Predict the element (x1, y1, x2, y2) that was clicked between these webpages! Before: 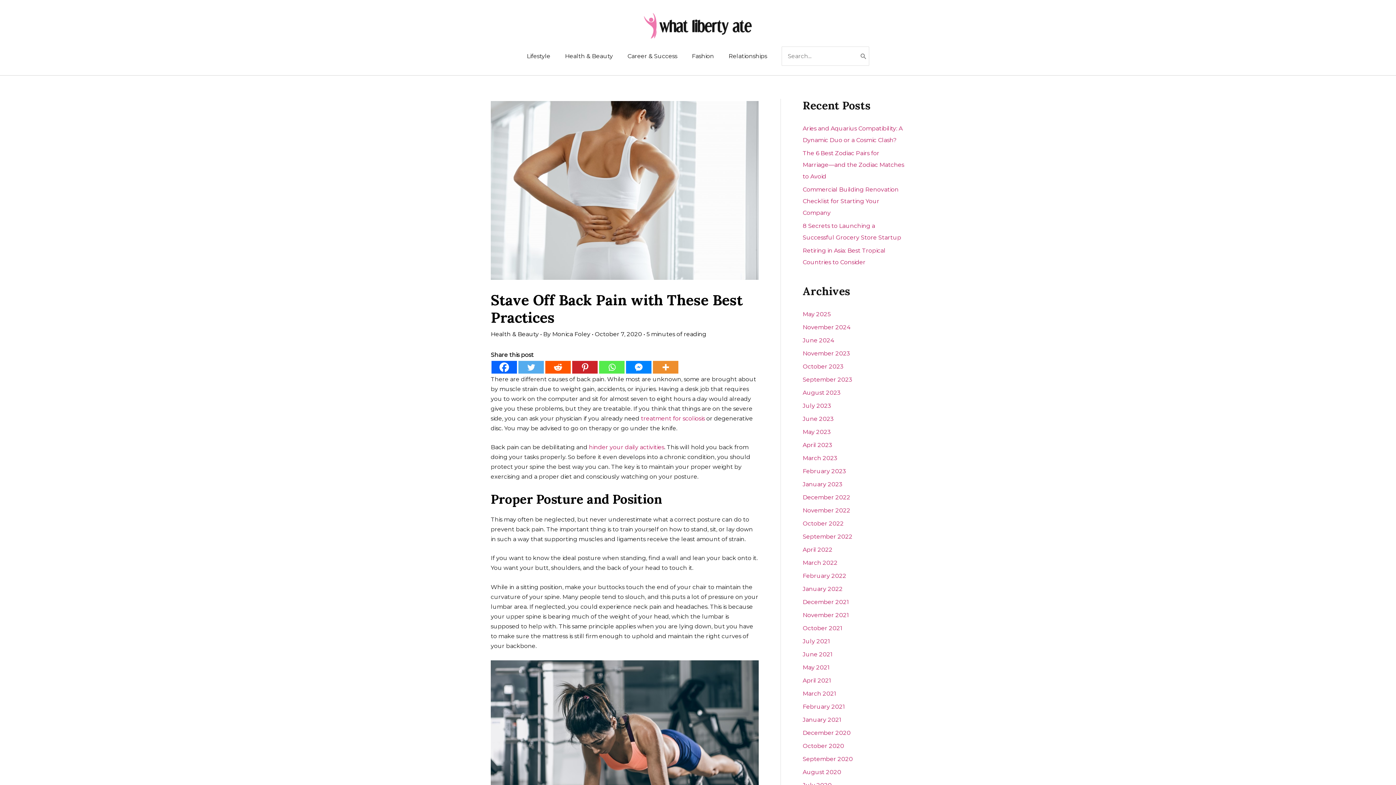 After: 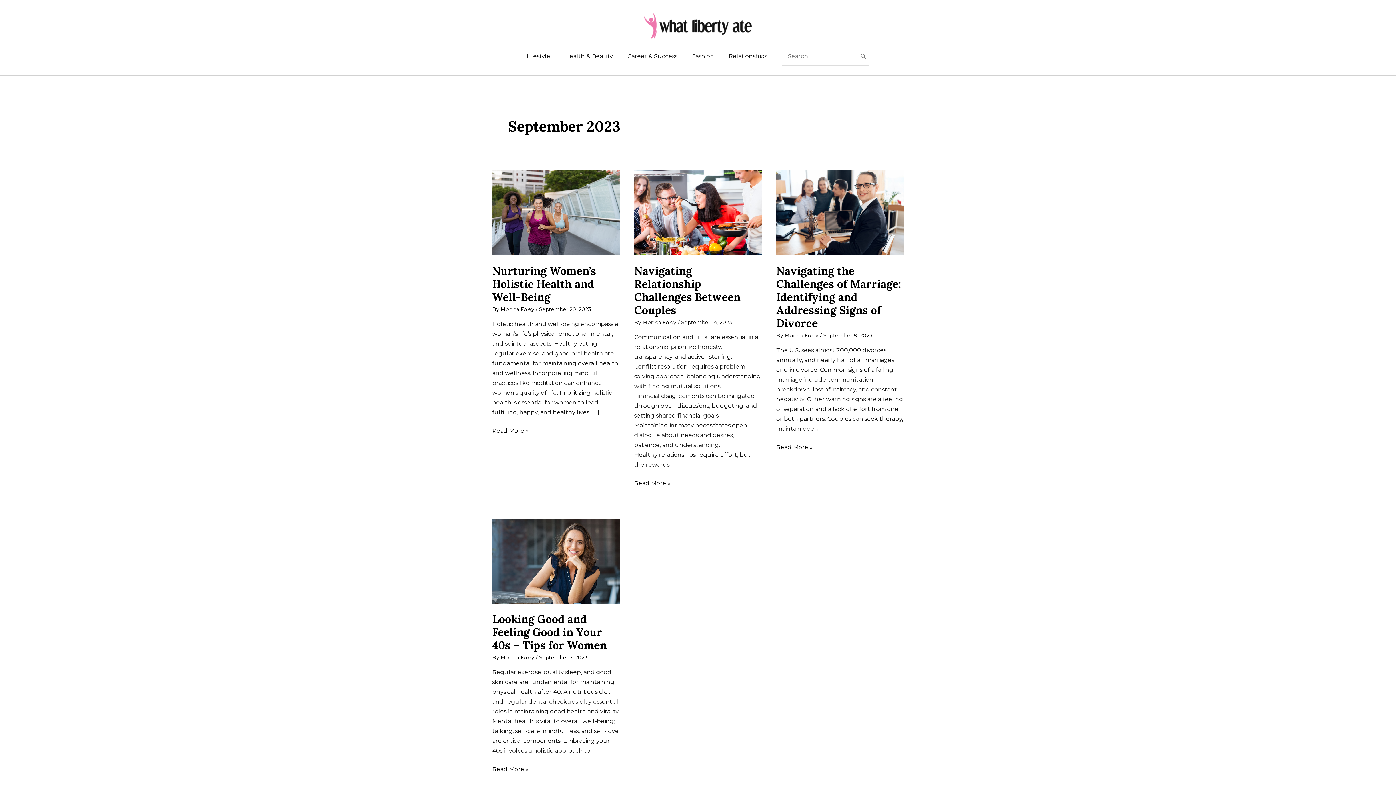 Action: label: September 2023 bbox: (802, 376, 852, 383)